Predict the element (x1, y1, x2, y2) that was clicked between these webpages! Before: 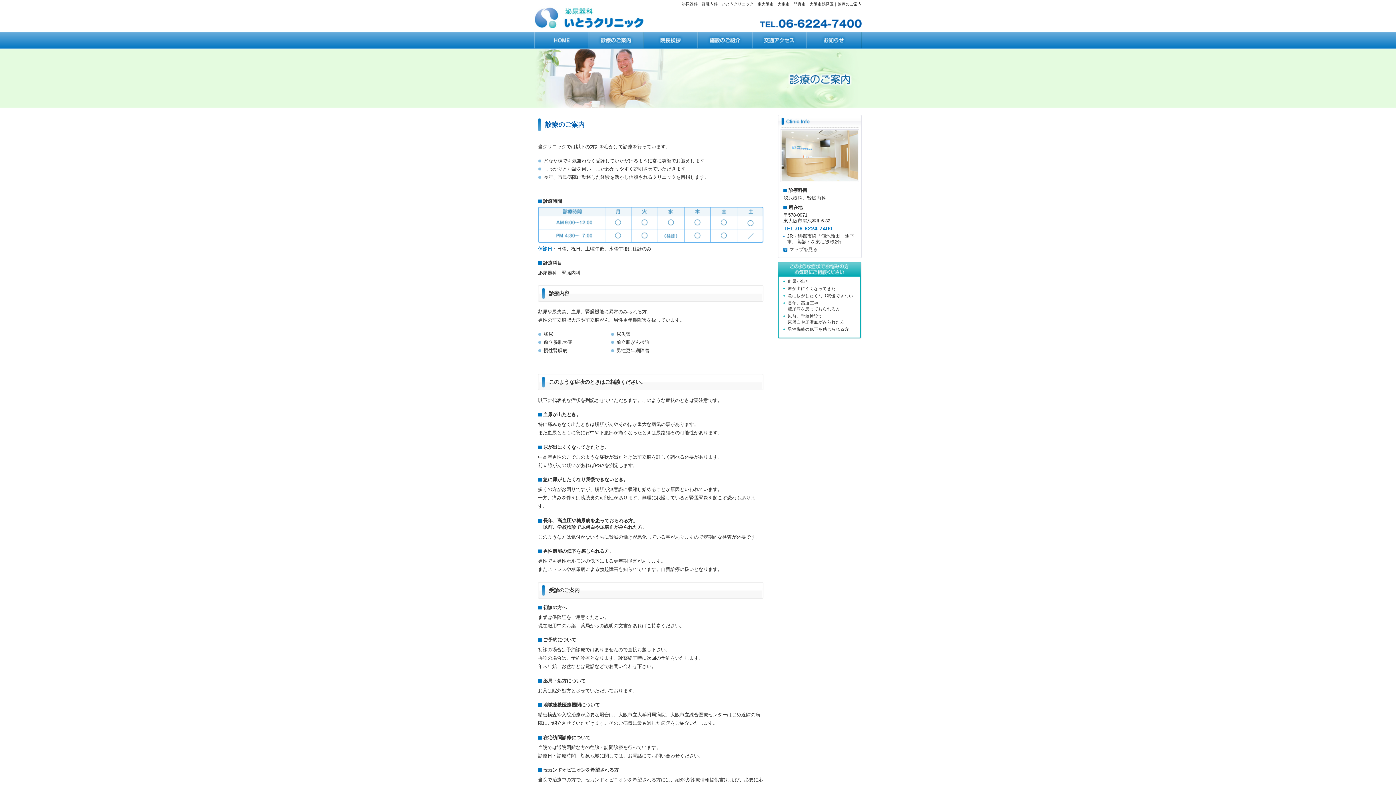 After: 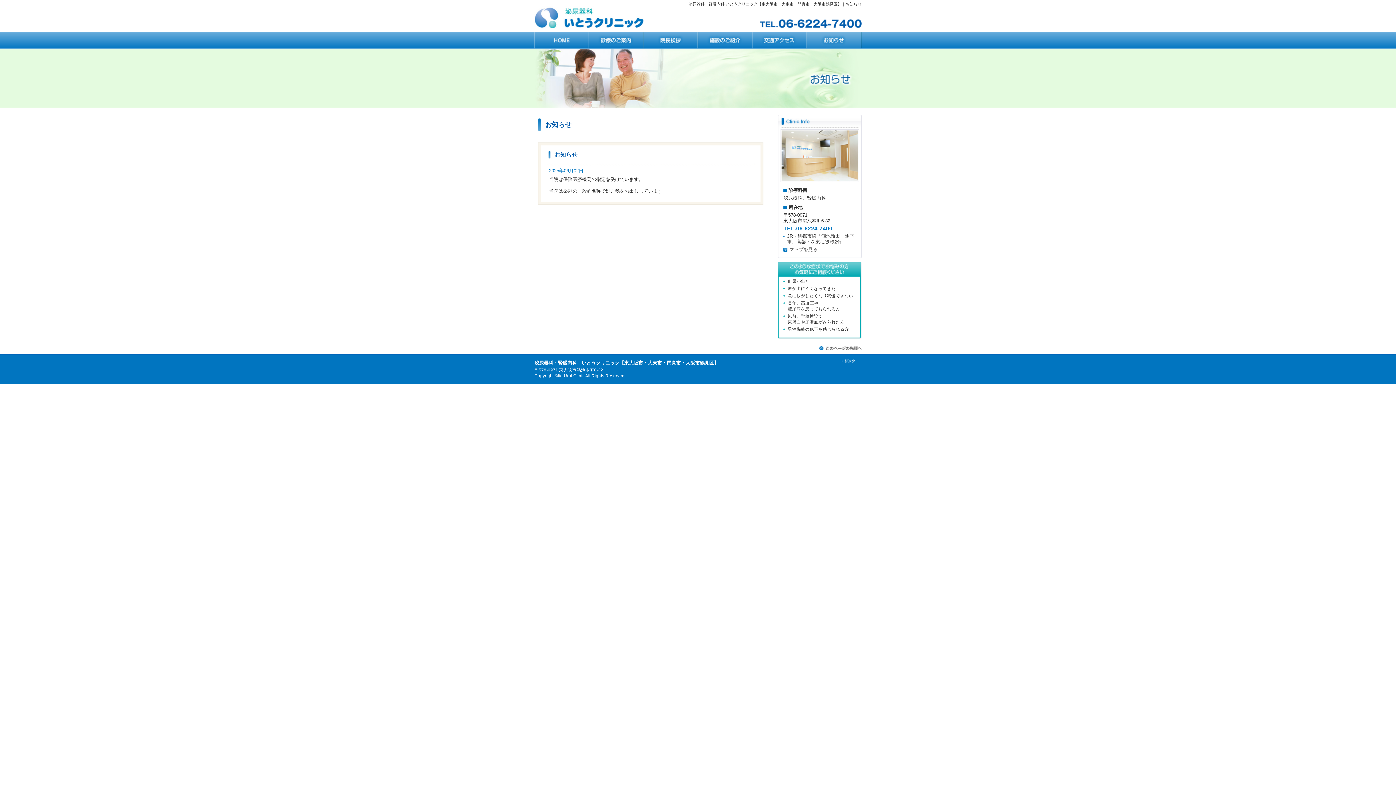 Action: bbox: (807, 31, 861, 49)